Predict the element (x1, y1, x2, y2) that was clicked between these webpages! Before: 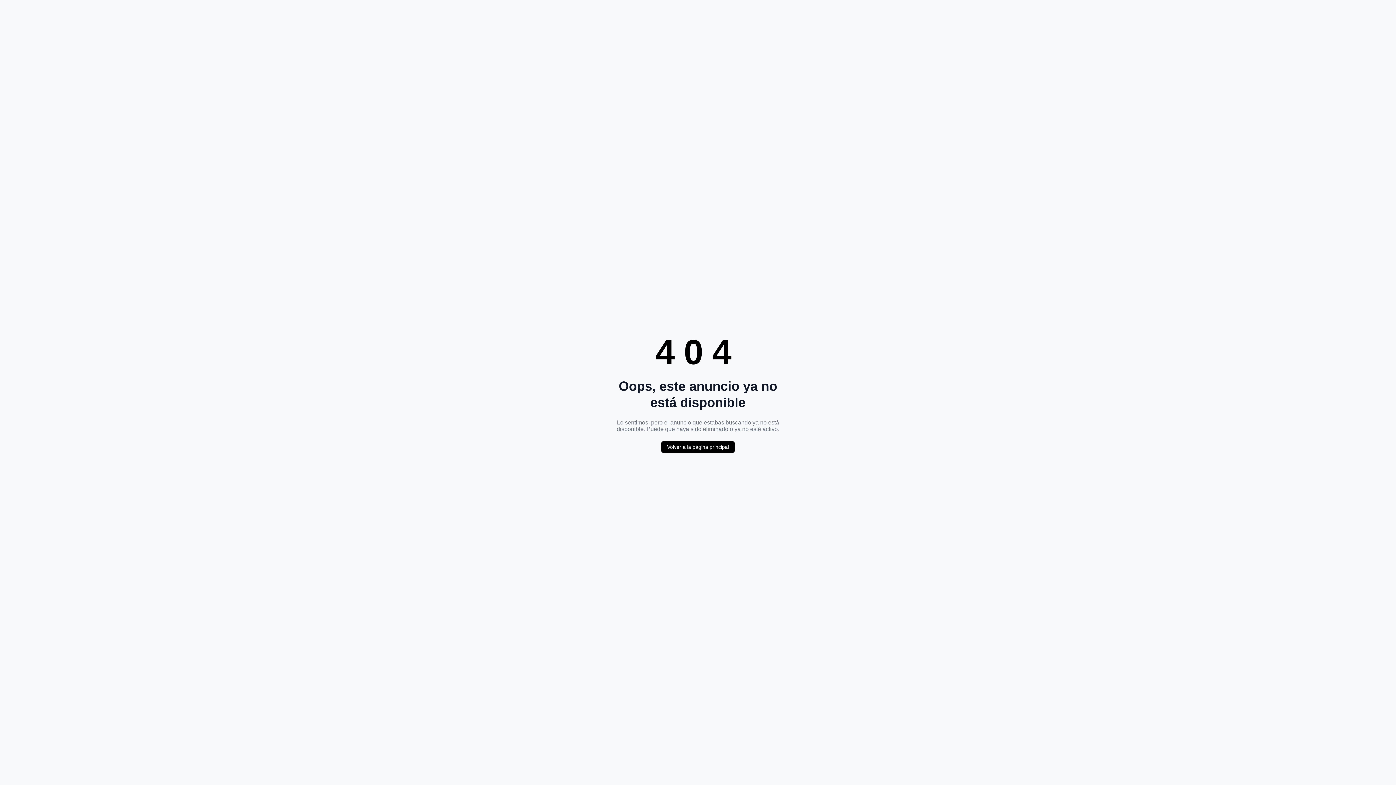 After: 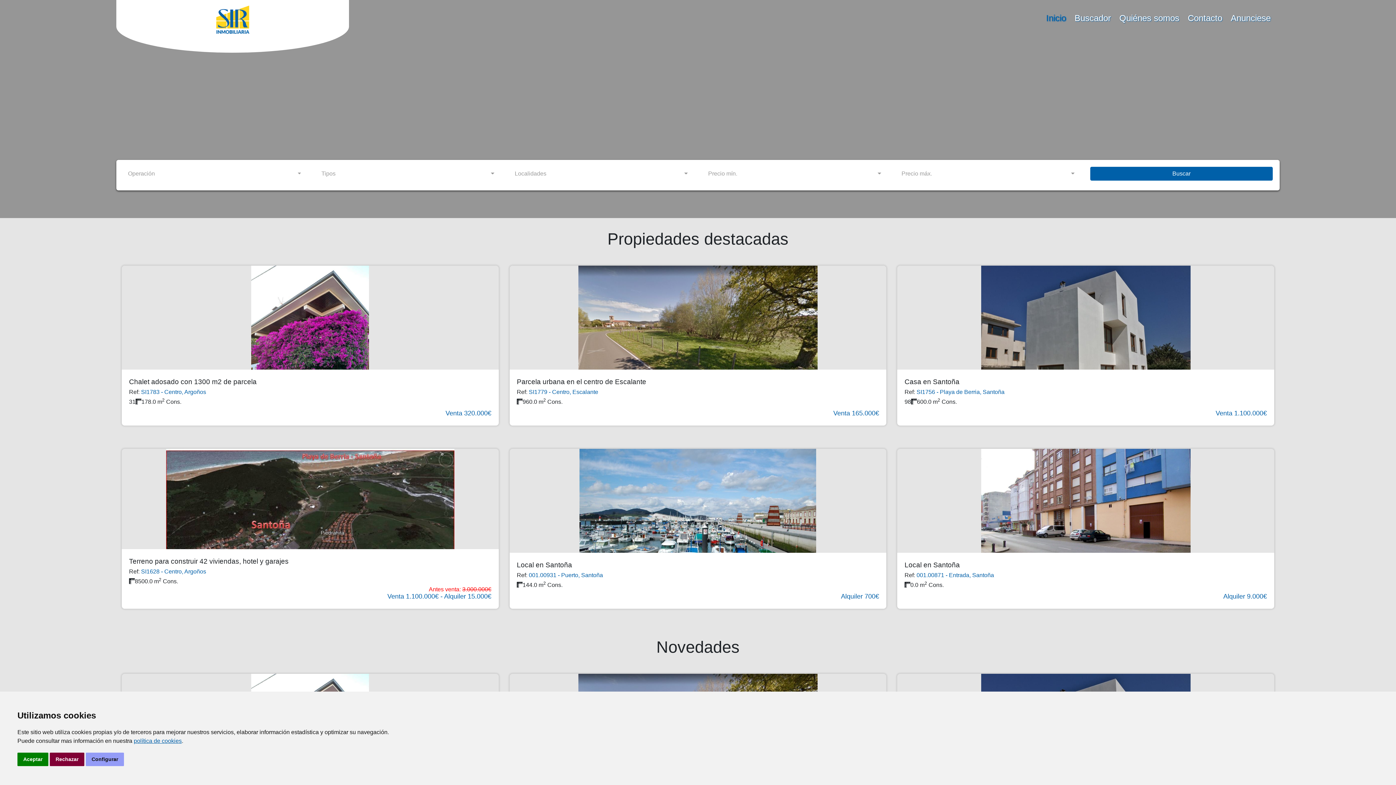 Action: label: Volver a la página principal bbox: (661, 441, 734, 453)